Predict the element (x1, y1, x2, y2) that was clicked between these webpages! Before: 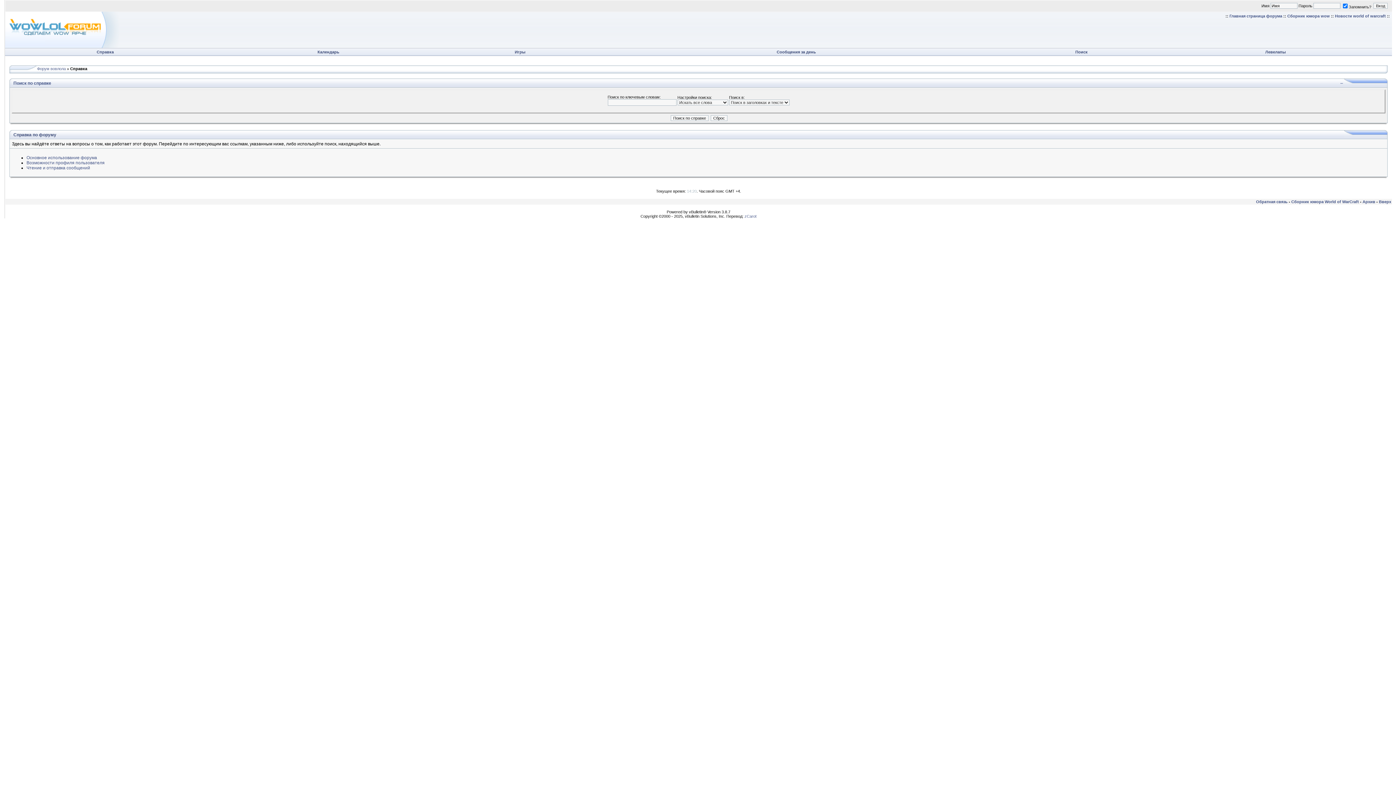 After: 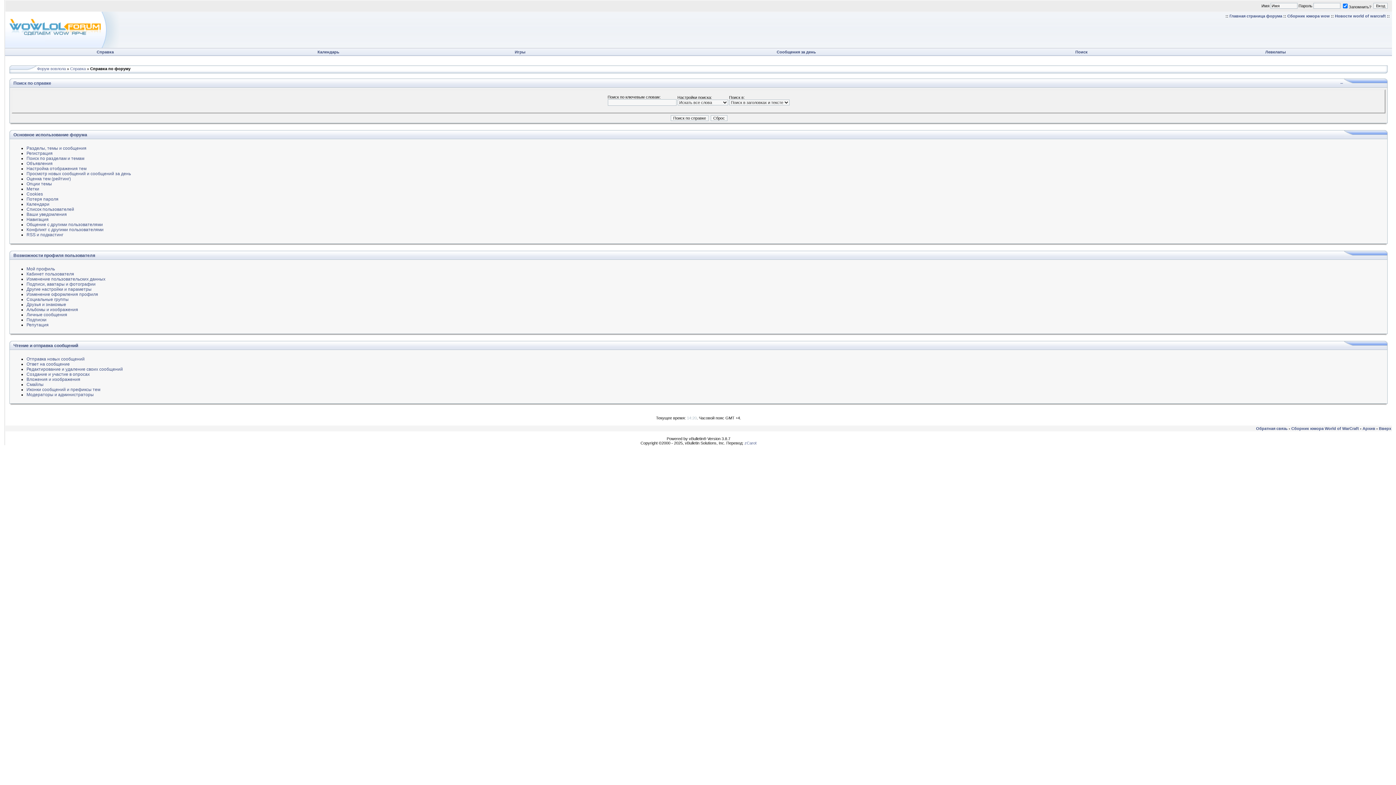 Action: bbox: (26, 165, 90, 170) label: Чтение и отправка сообщений